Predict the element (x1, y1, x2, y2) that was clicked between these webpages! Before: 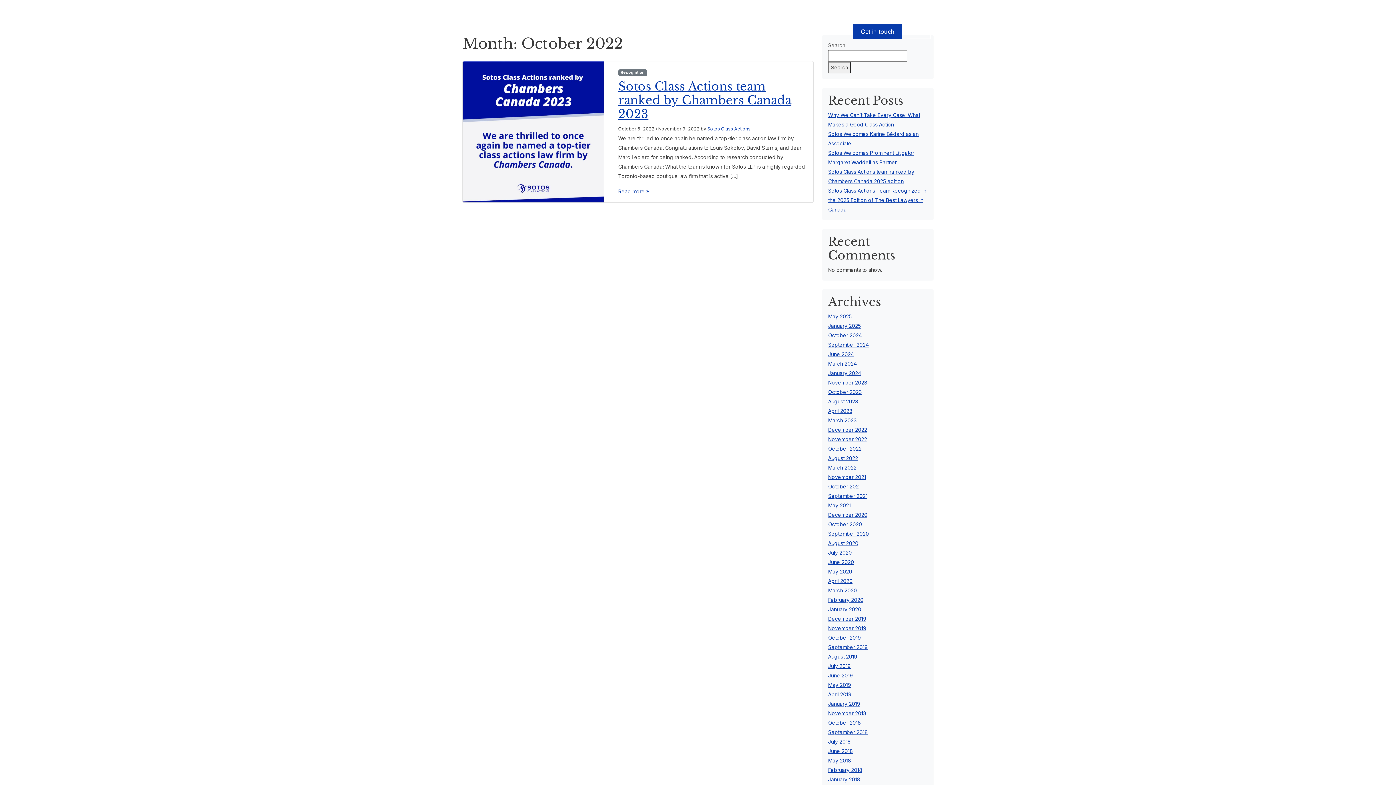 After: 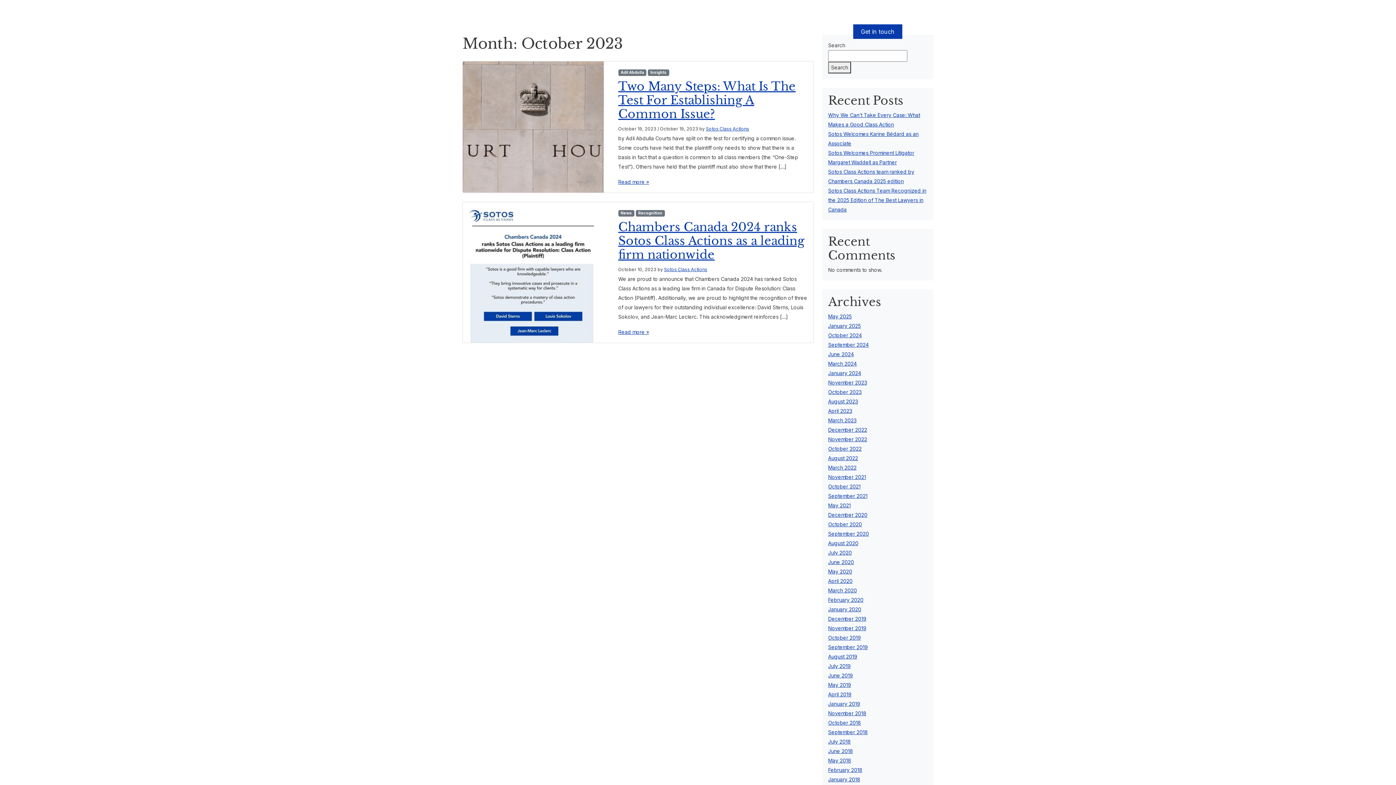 Action: label: October 2023 bbox: (828, 389, 861, 395)